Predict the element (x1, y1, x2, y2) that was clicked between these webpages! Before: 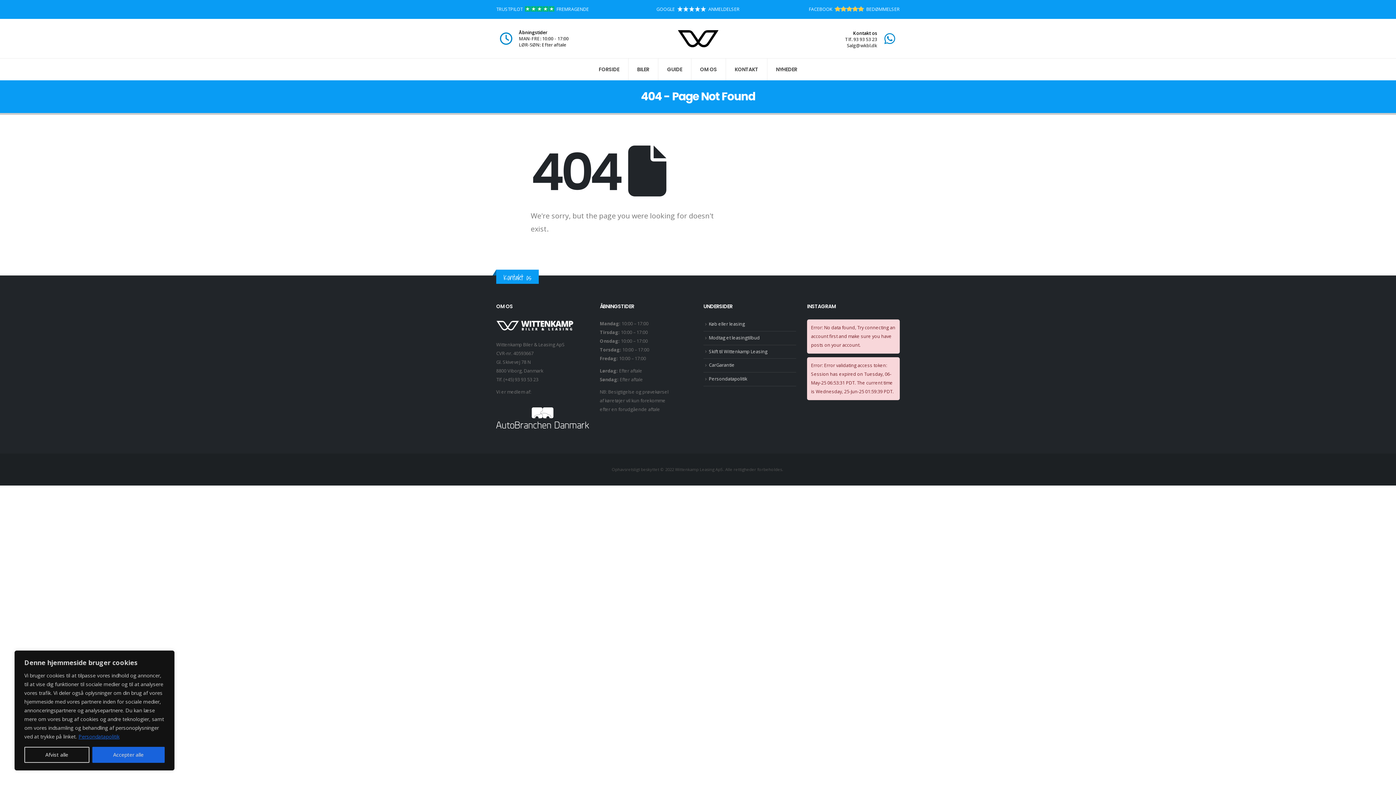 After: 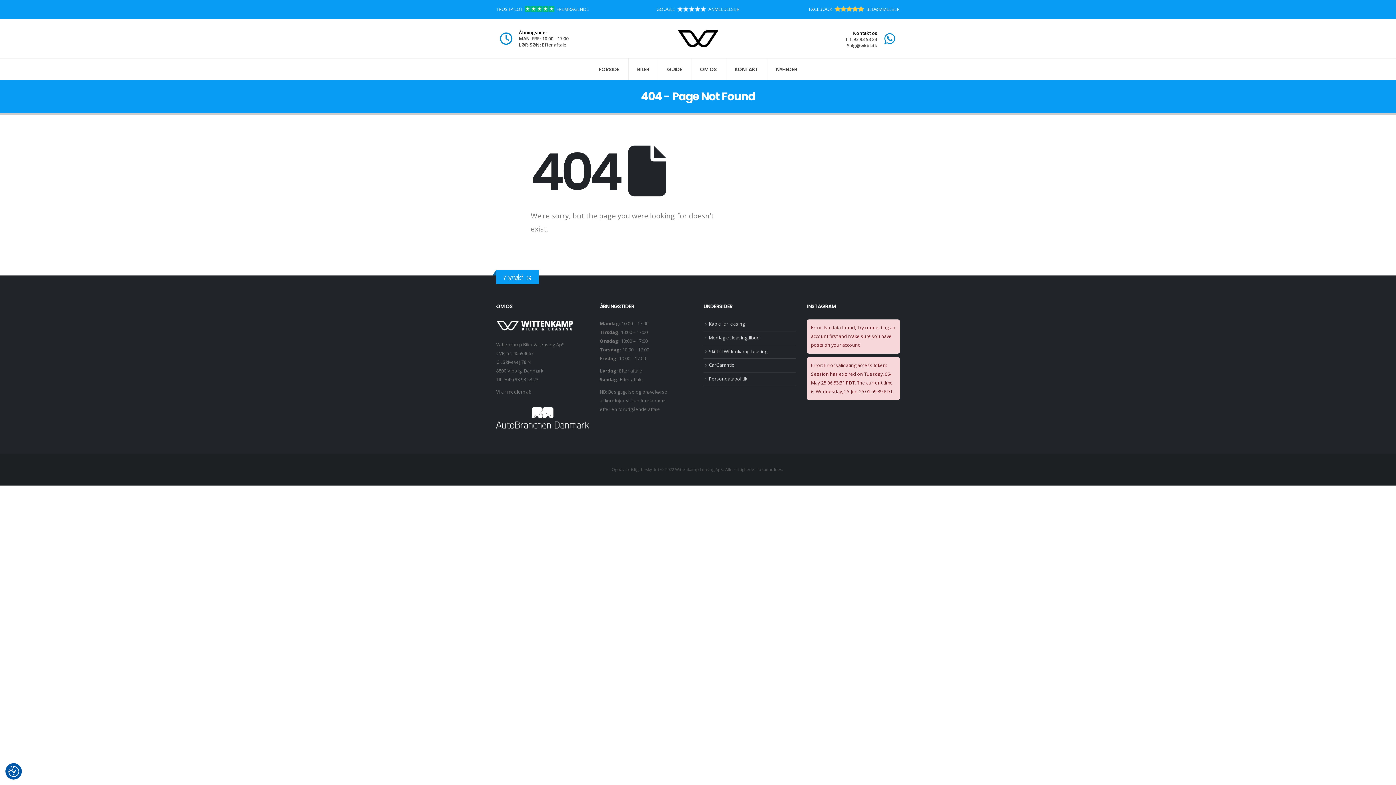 Action: bbox: (92, 747, 164, 763) label: Accepter alle